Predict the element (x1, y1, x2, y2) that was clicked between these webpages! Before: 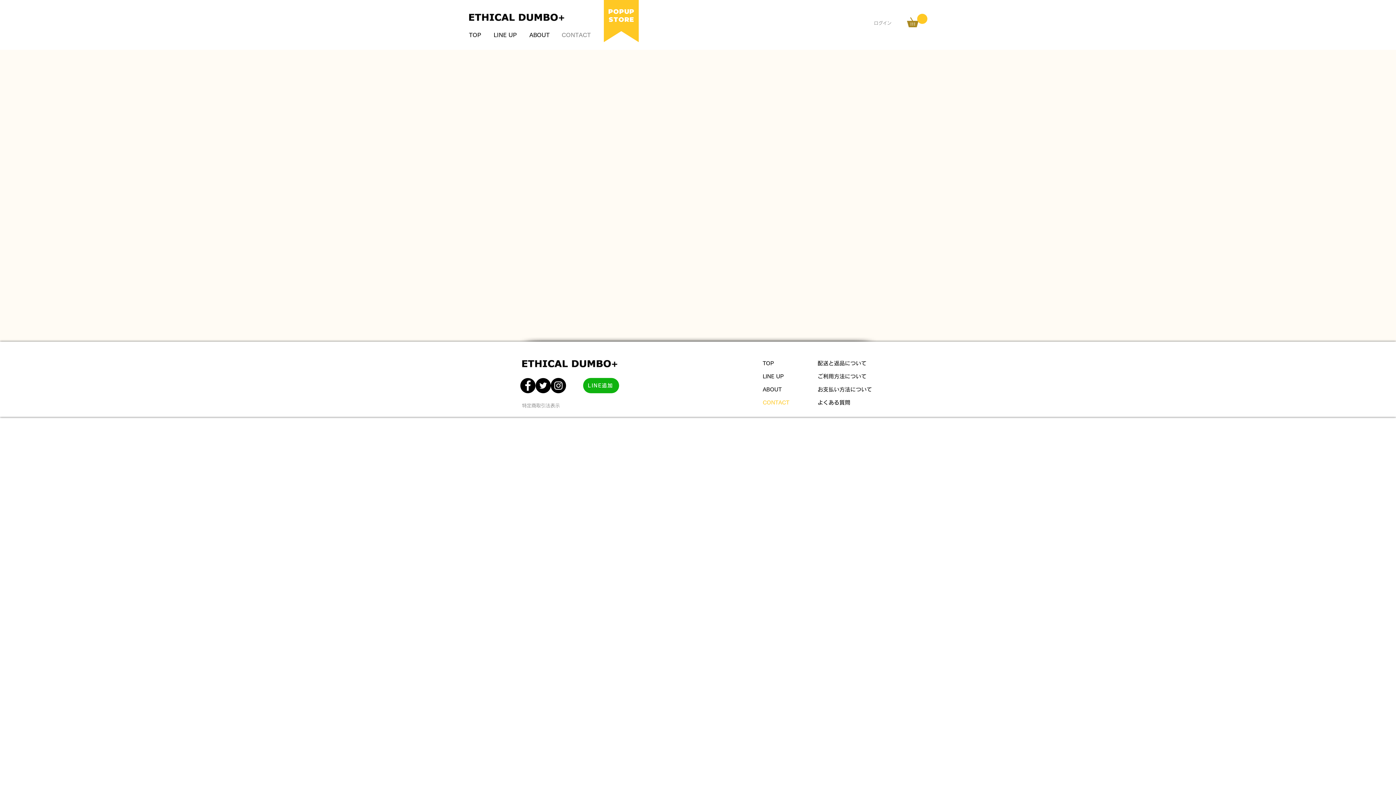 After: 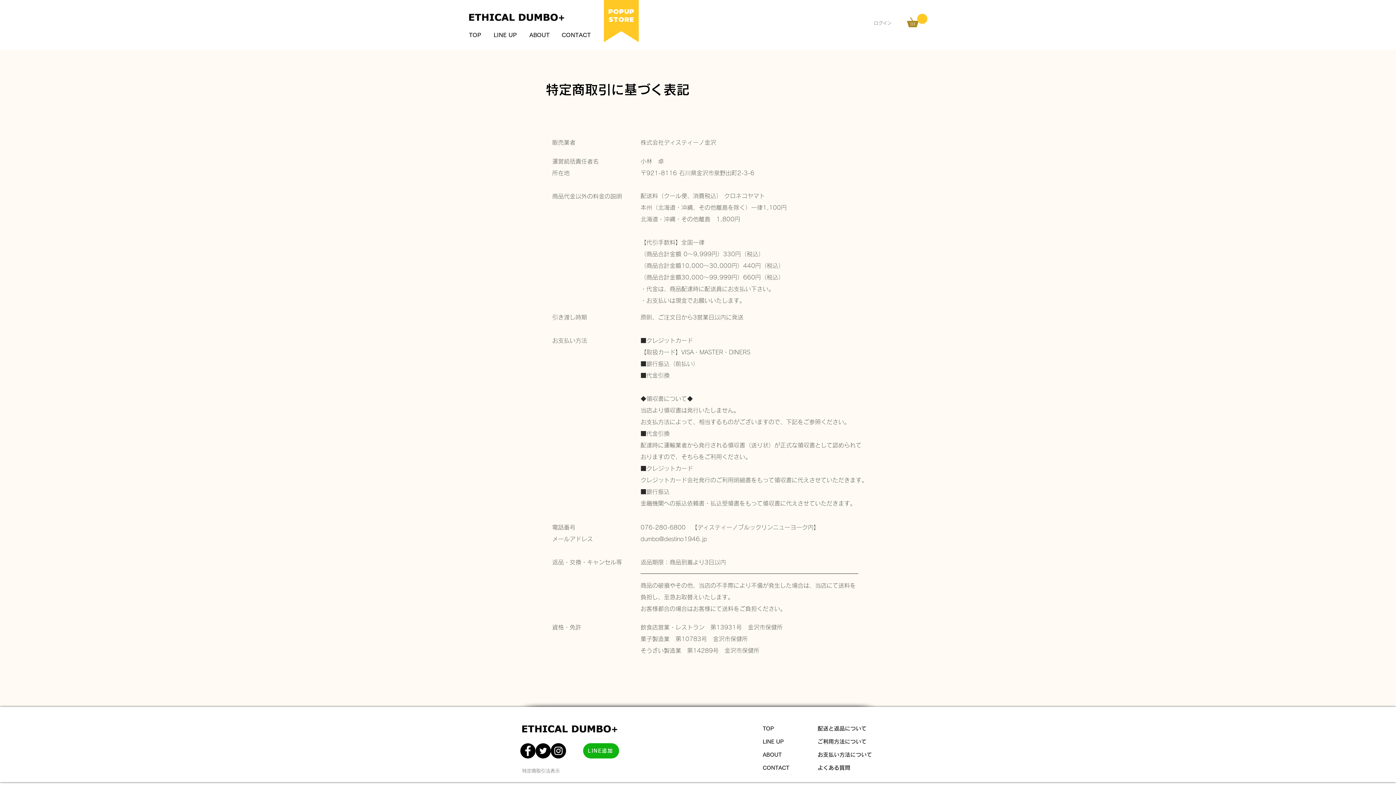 Action: bbox: (522, 403, 560, 408) label: 特定商取引法表示